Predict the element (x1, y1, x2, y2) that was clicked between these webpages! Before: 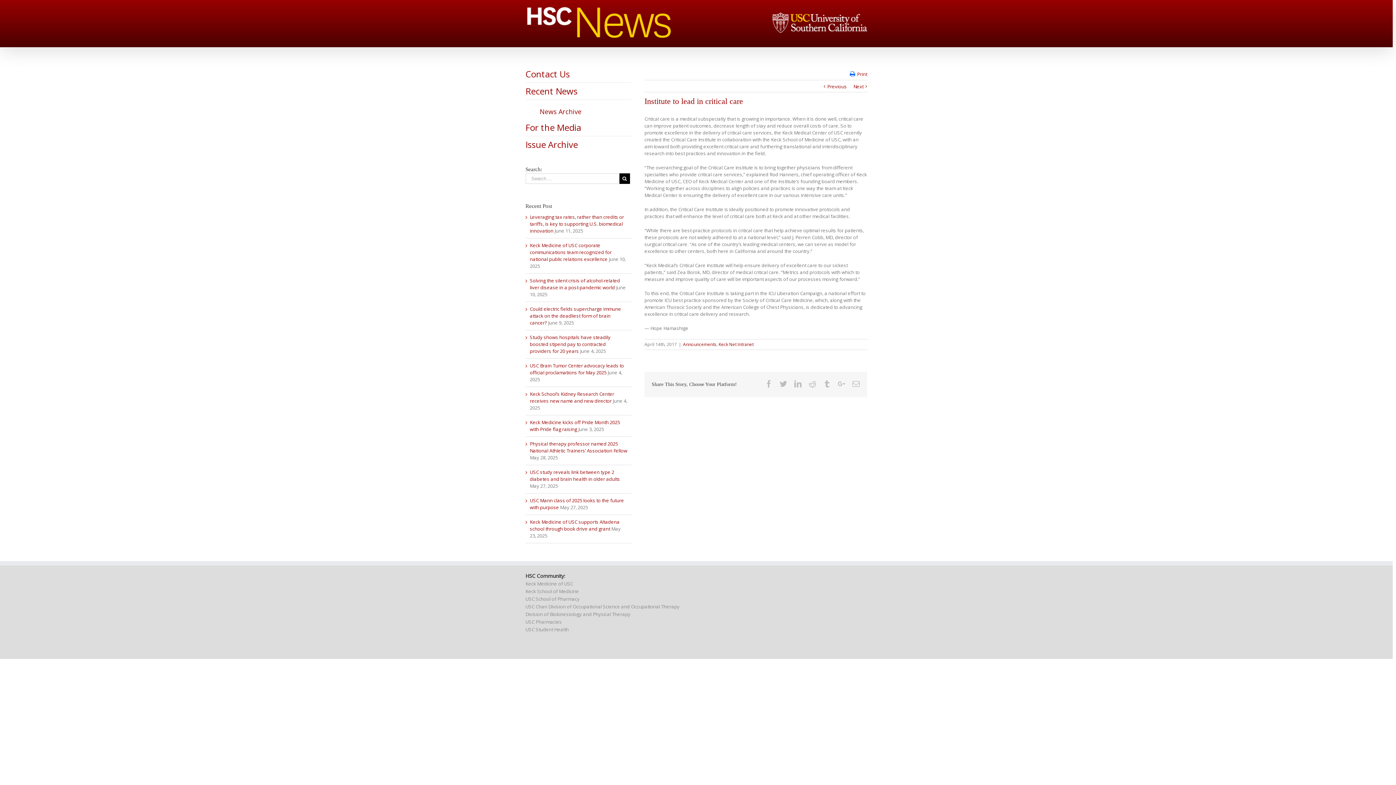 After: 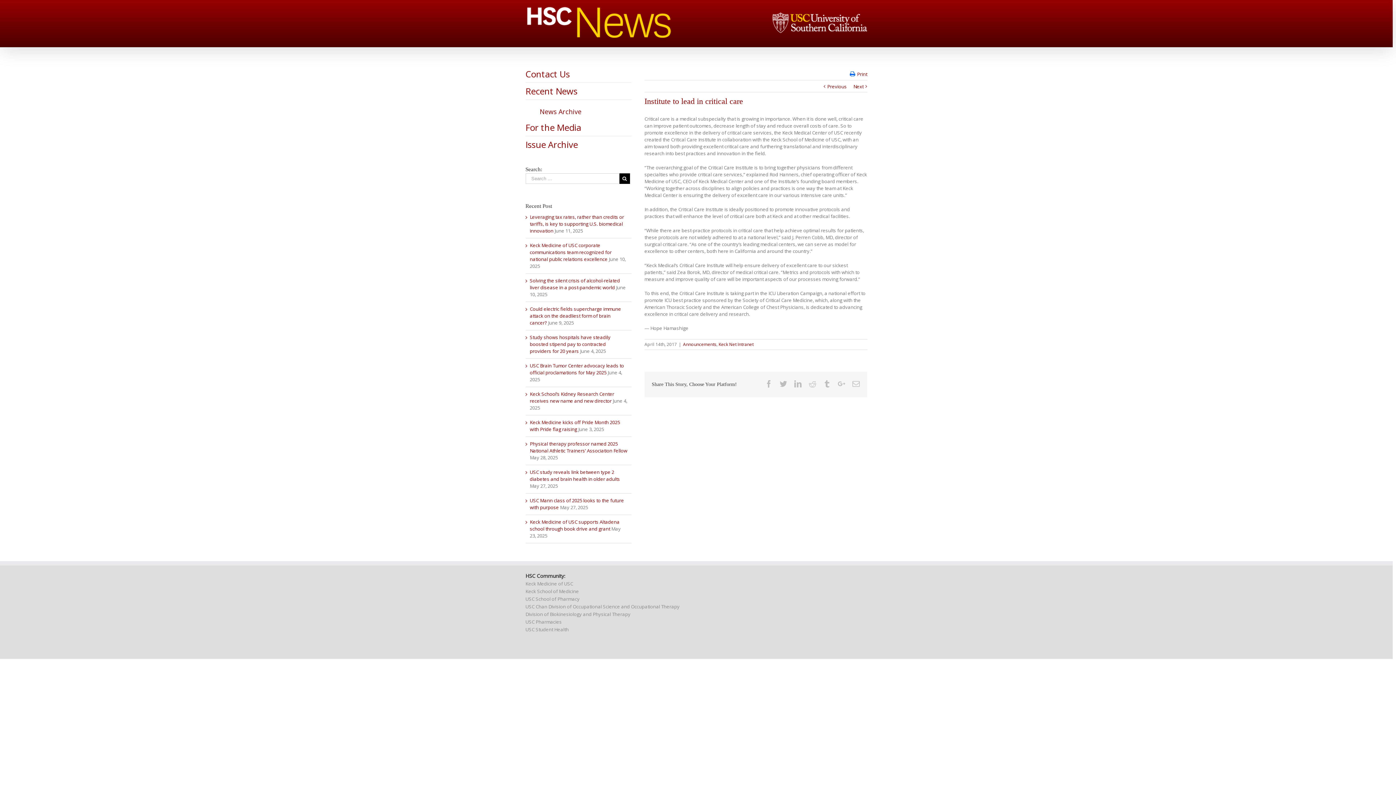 Action: bbox: (809, 380, 816, 387) label: Reddit